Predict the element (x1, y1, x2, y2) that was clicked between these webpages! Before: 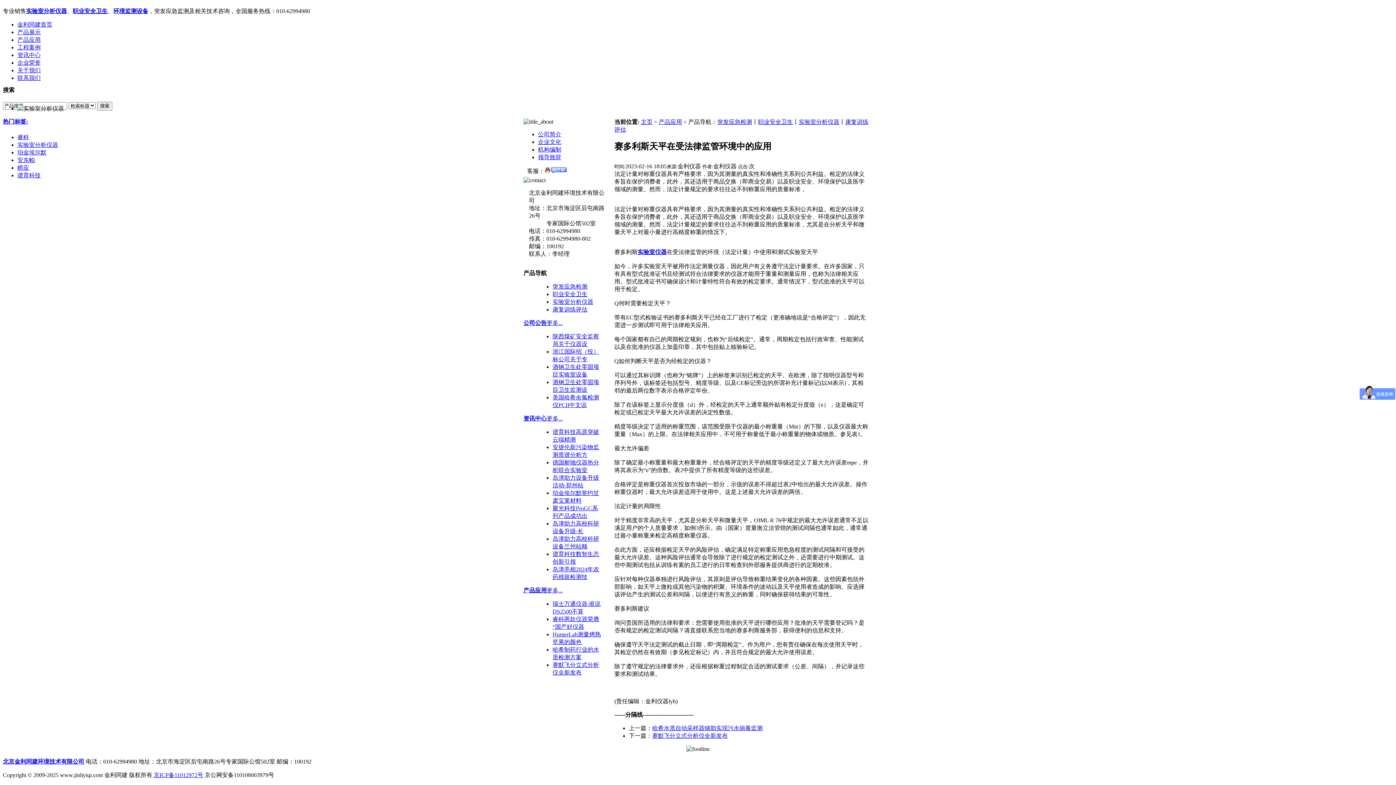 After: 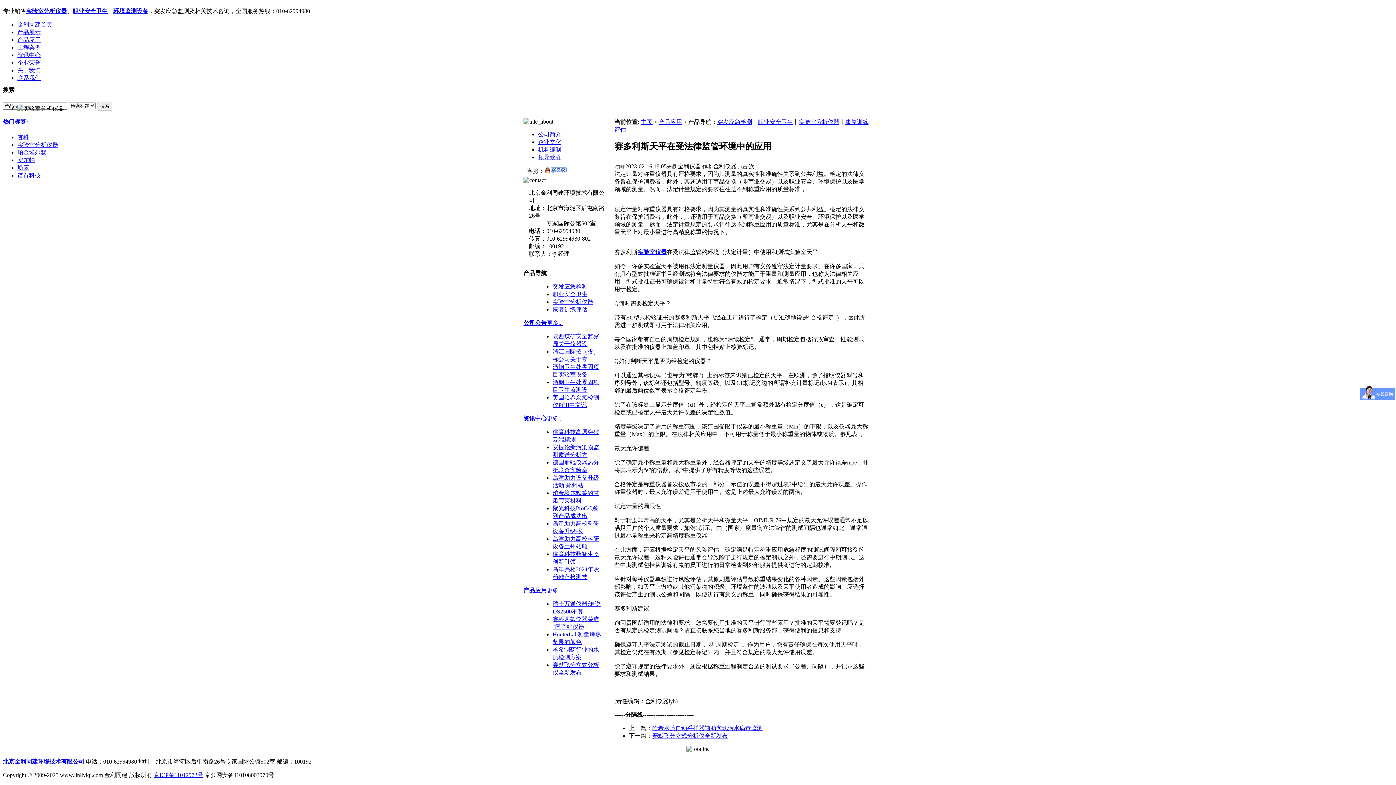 Action: label: 实验室分析仪器 bbox: (17, 141, 58, 147)